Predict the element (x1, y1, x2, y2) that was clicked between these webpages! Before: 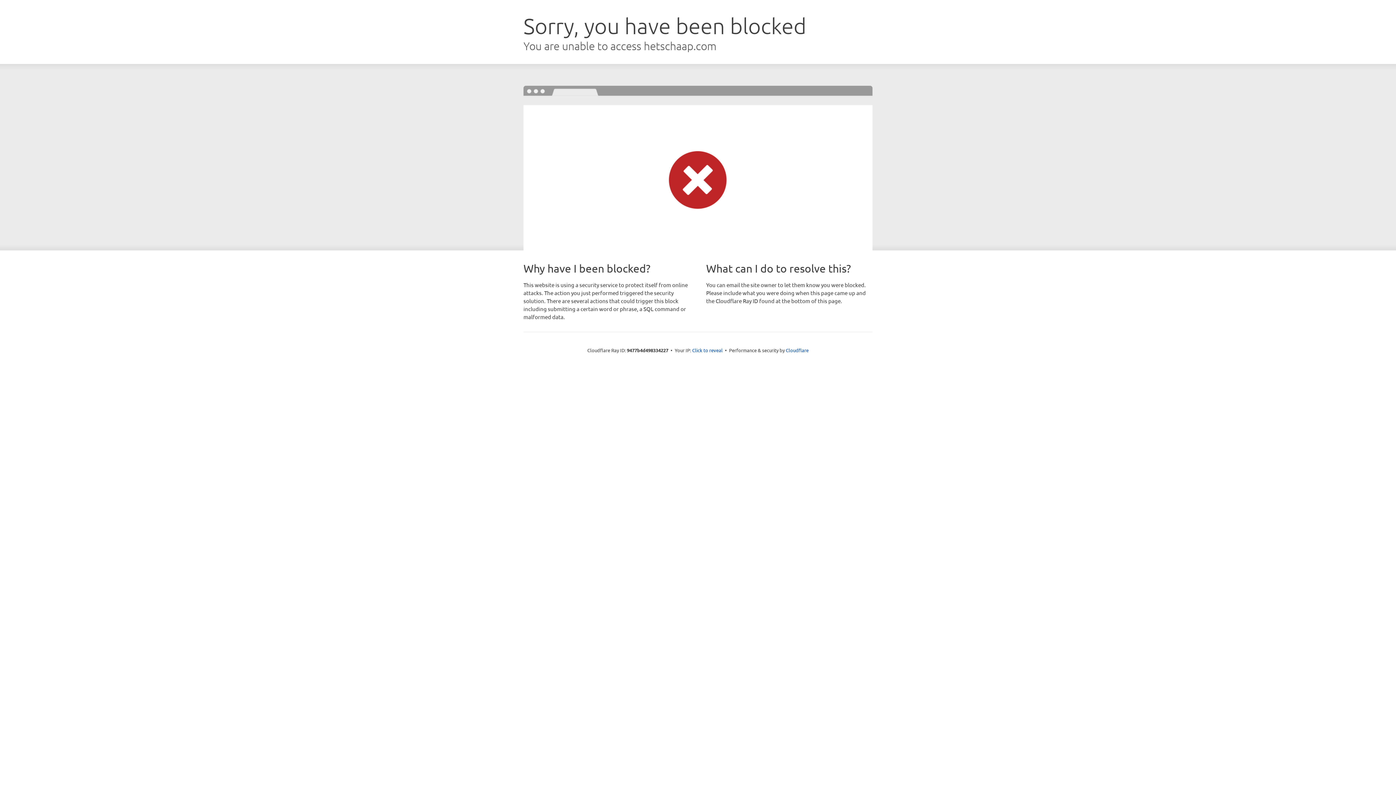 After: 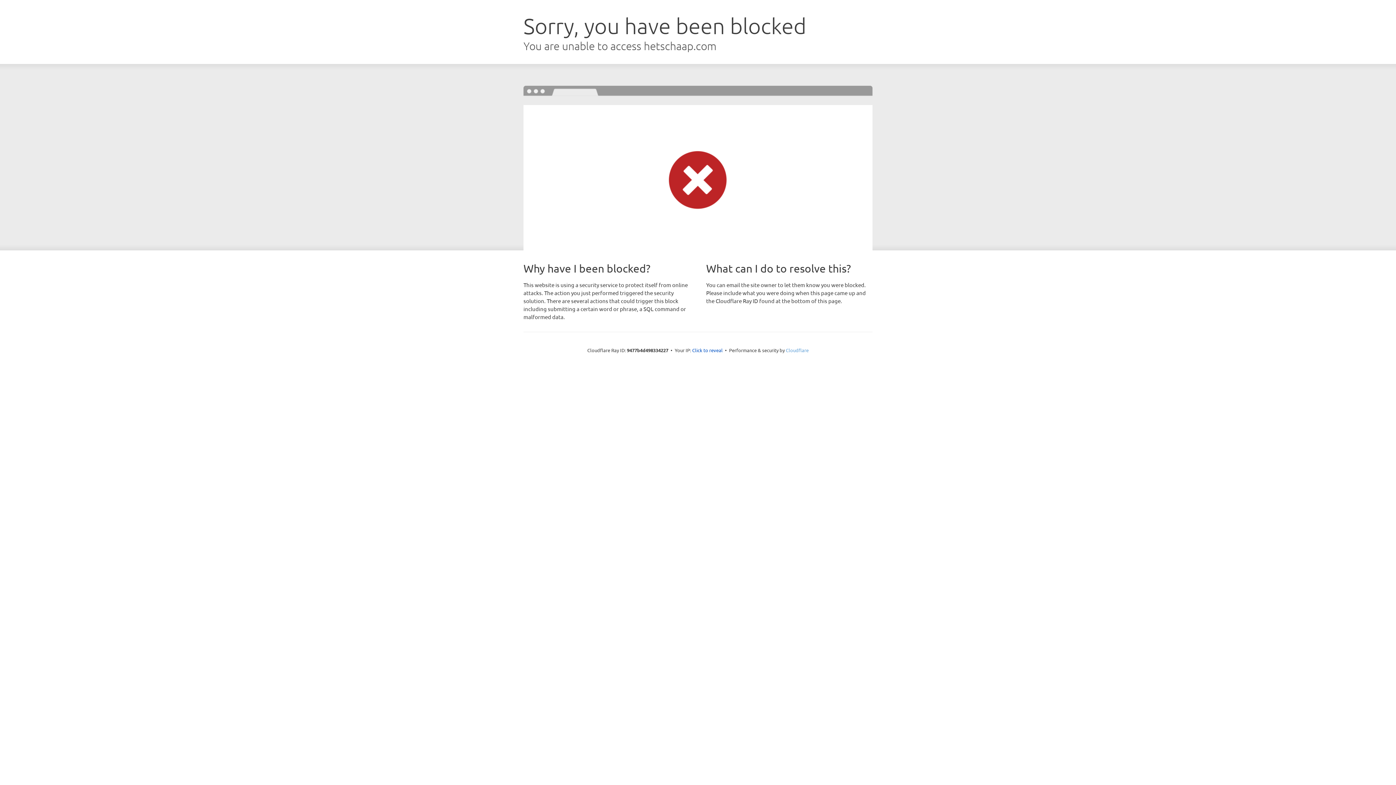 Action: bbox: (786, 347, 808, 353) label: Cloudflare